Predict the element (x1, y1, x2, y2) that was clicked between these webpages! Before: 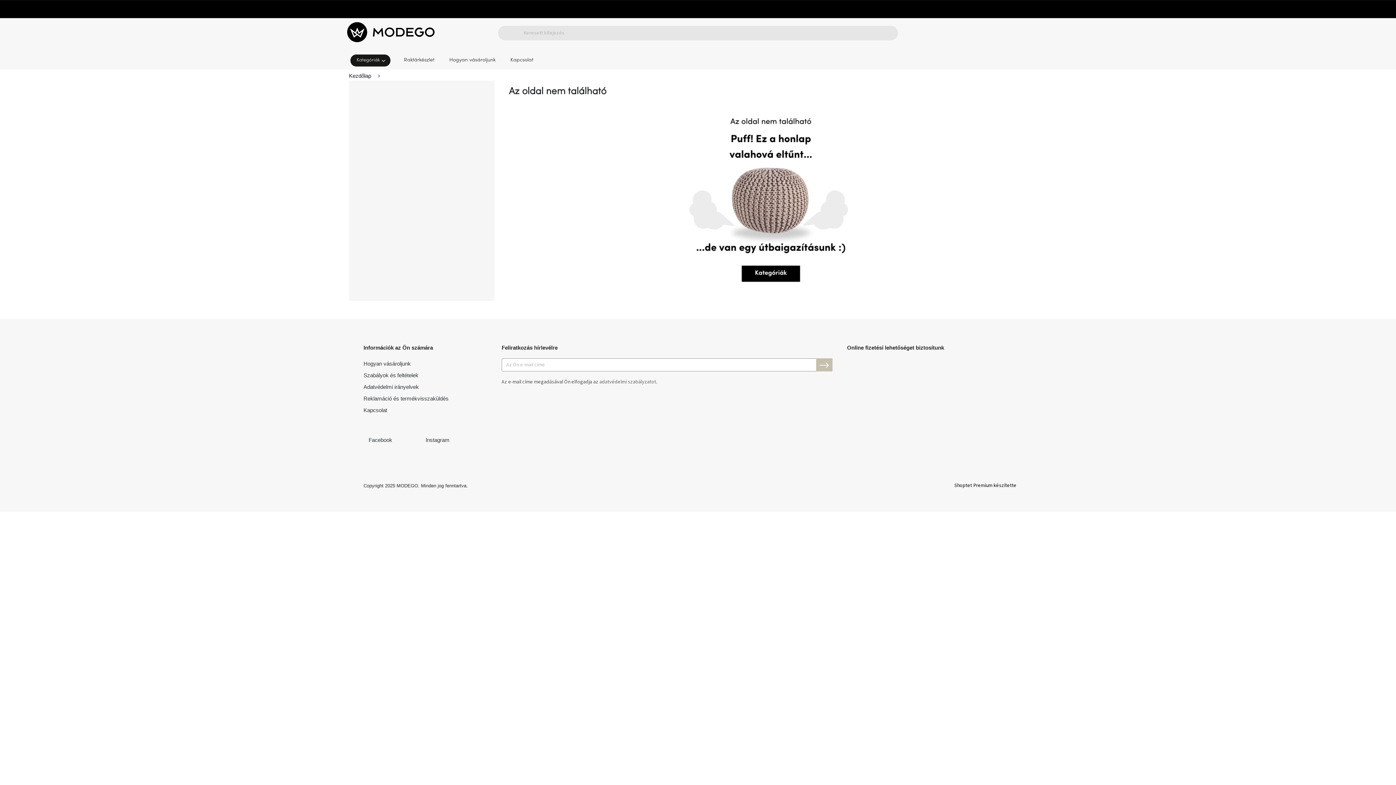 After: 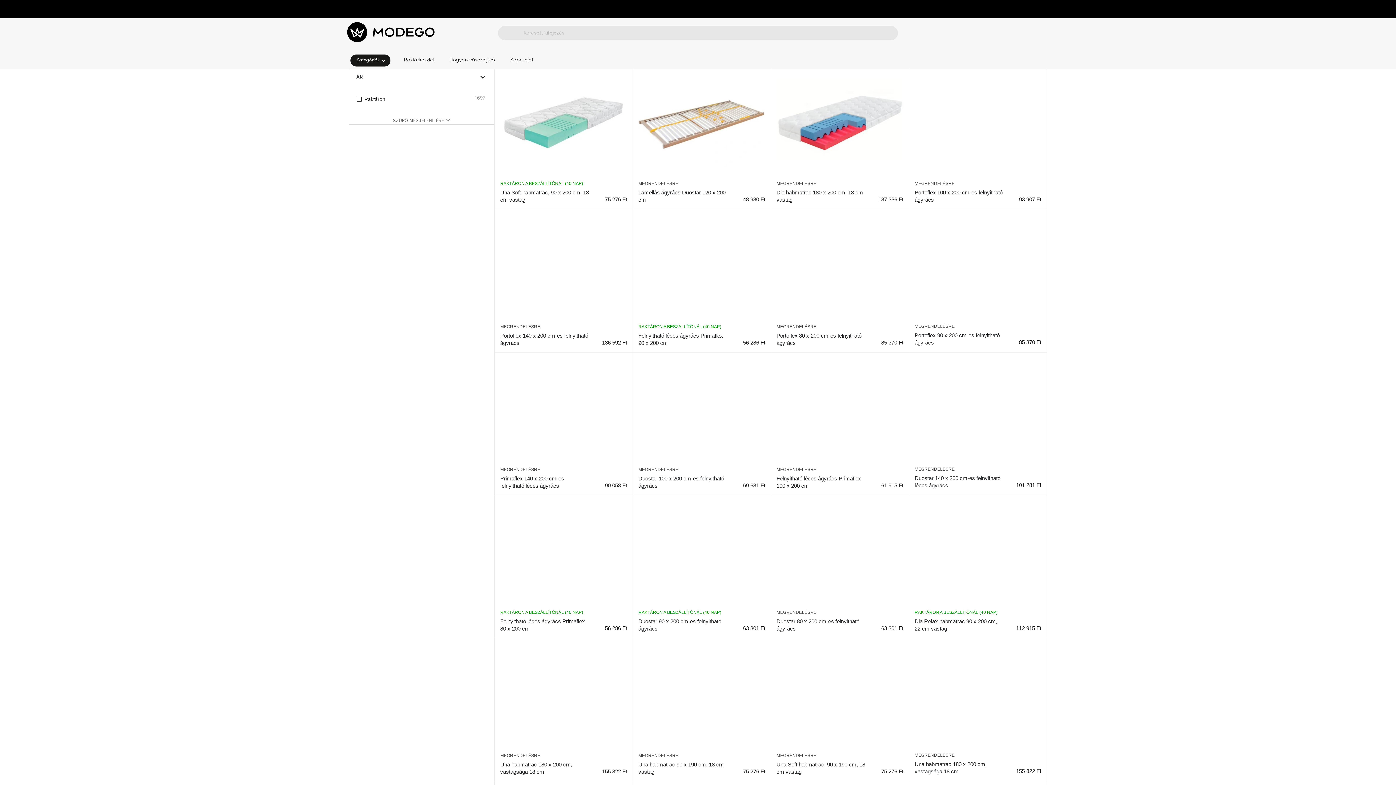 Action: bbox: (509, 110, 1032, 294)